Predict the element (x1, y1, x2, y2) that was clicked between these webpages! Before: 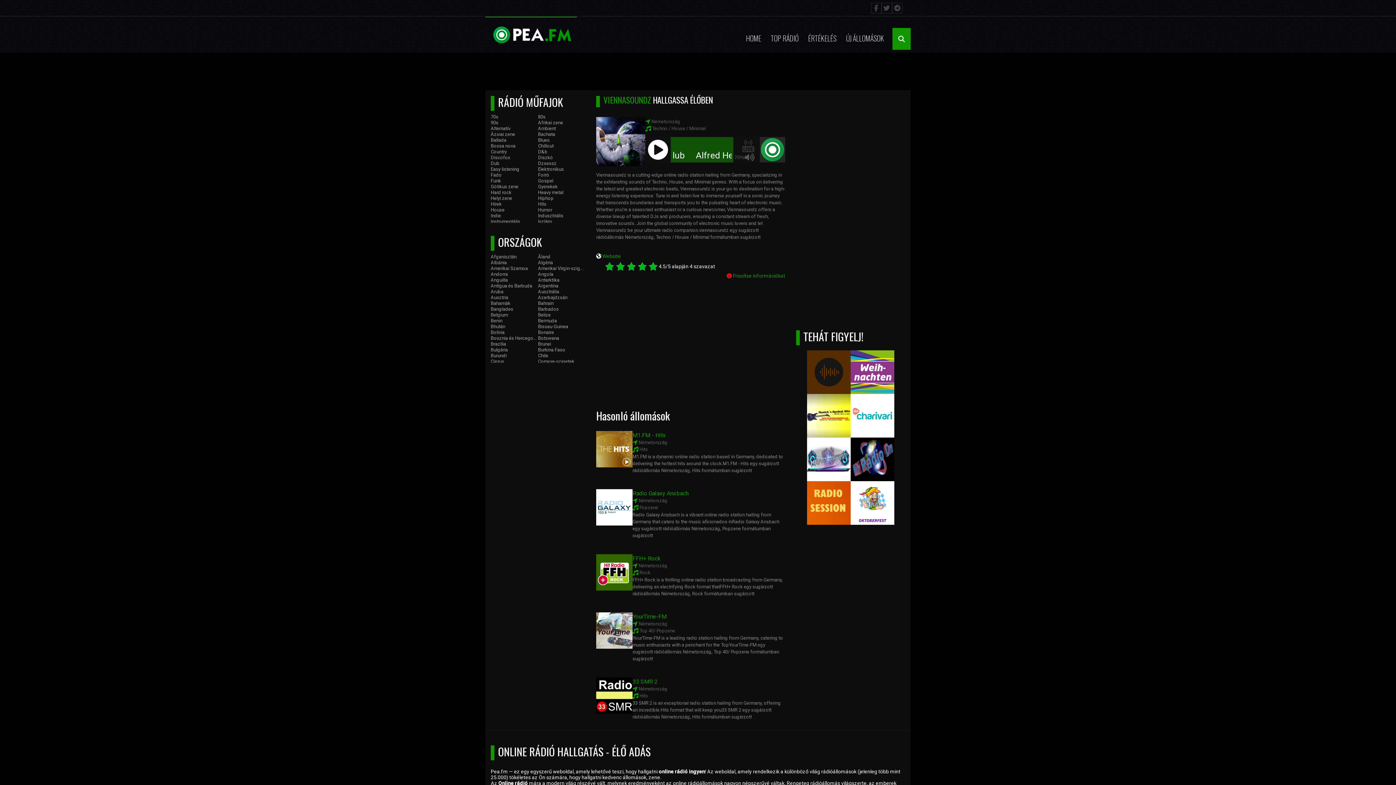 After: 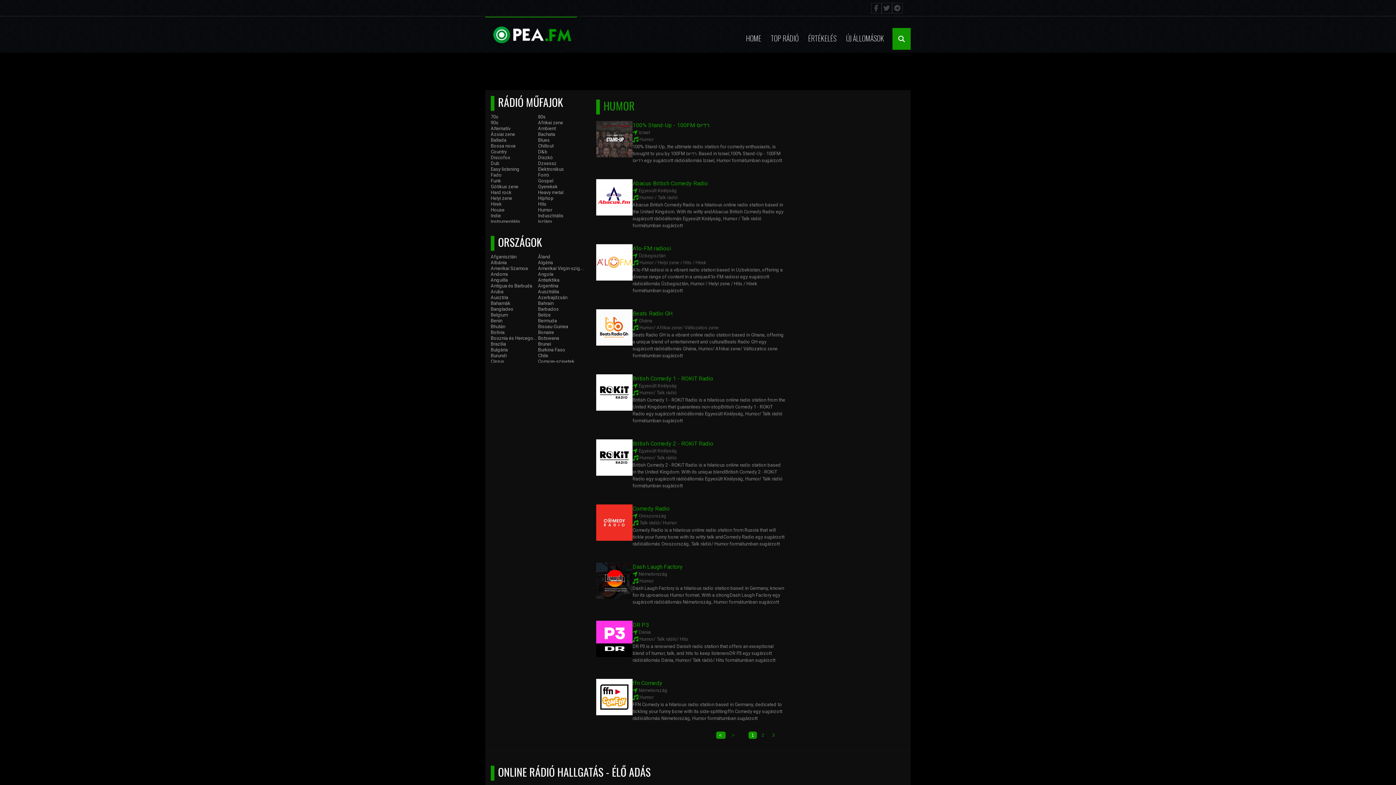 Action: bbox: (538, 207, 552, 212) label: Humor